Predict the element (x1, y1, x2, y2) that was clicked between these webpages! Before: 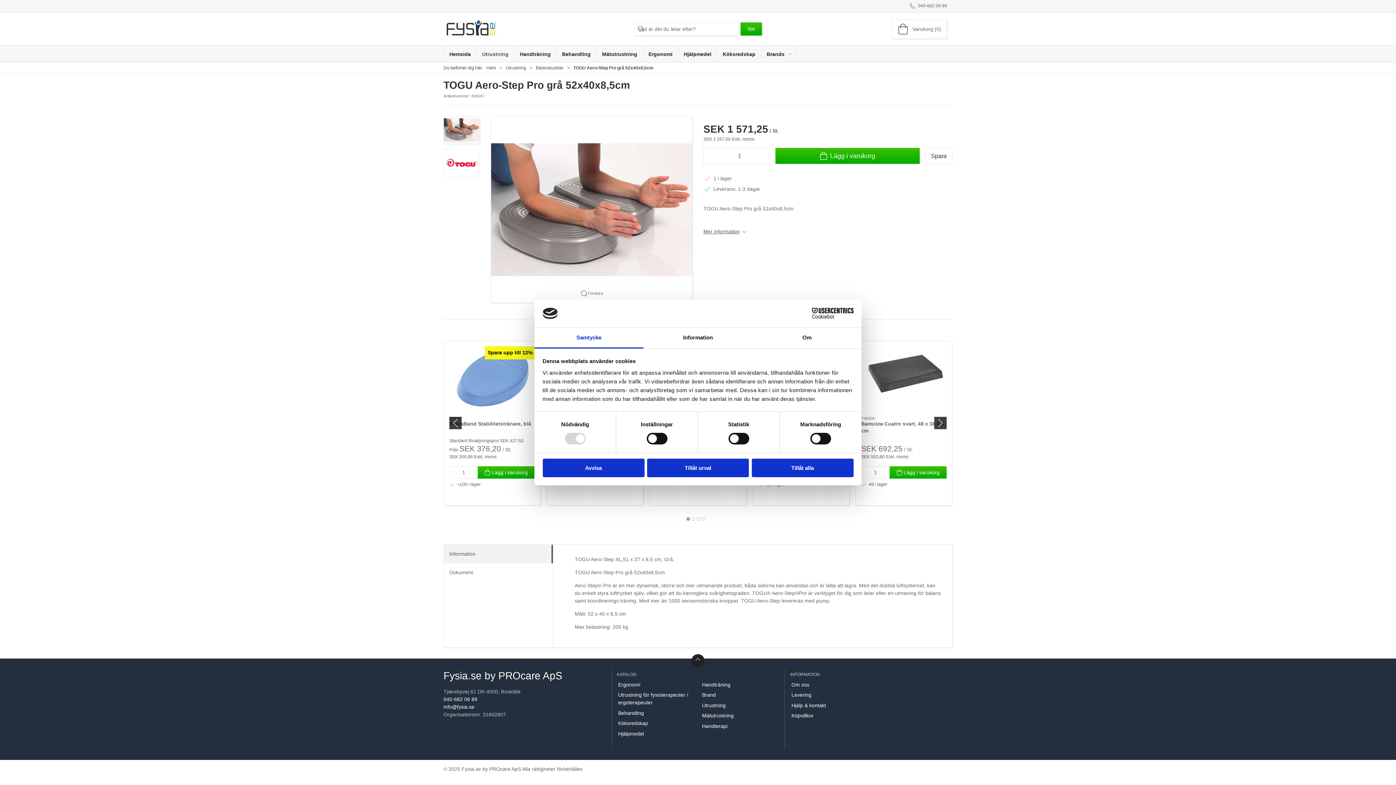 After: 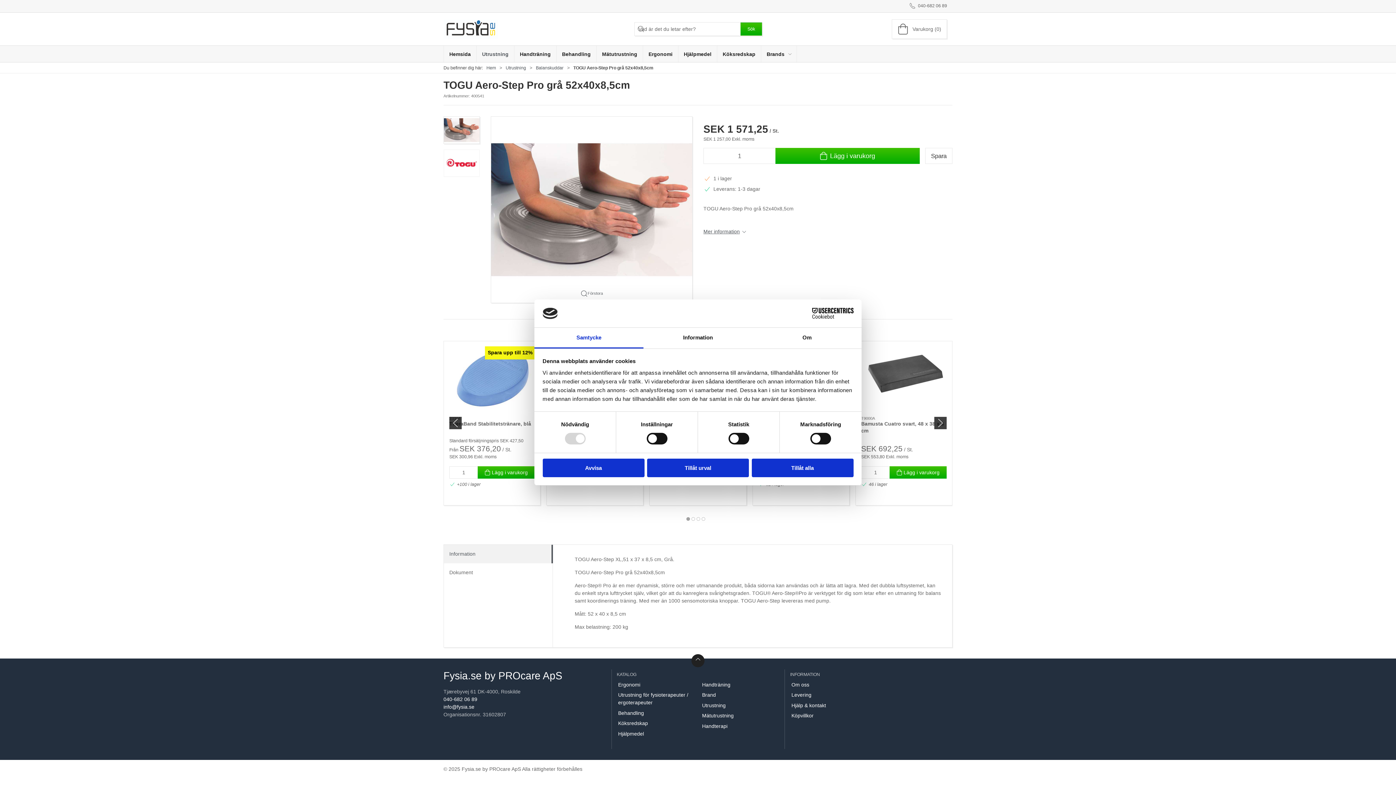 Action: label: Samtycke bbox: (534, 327, 643, 348)